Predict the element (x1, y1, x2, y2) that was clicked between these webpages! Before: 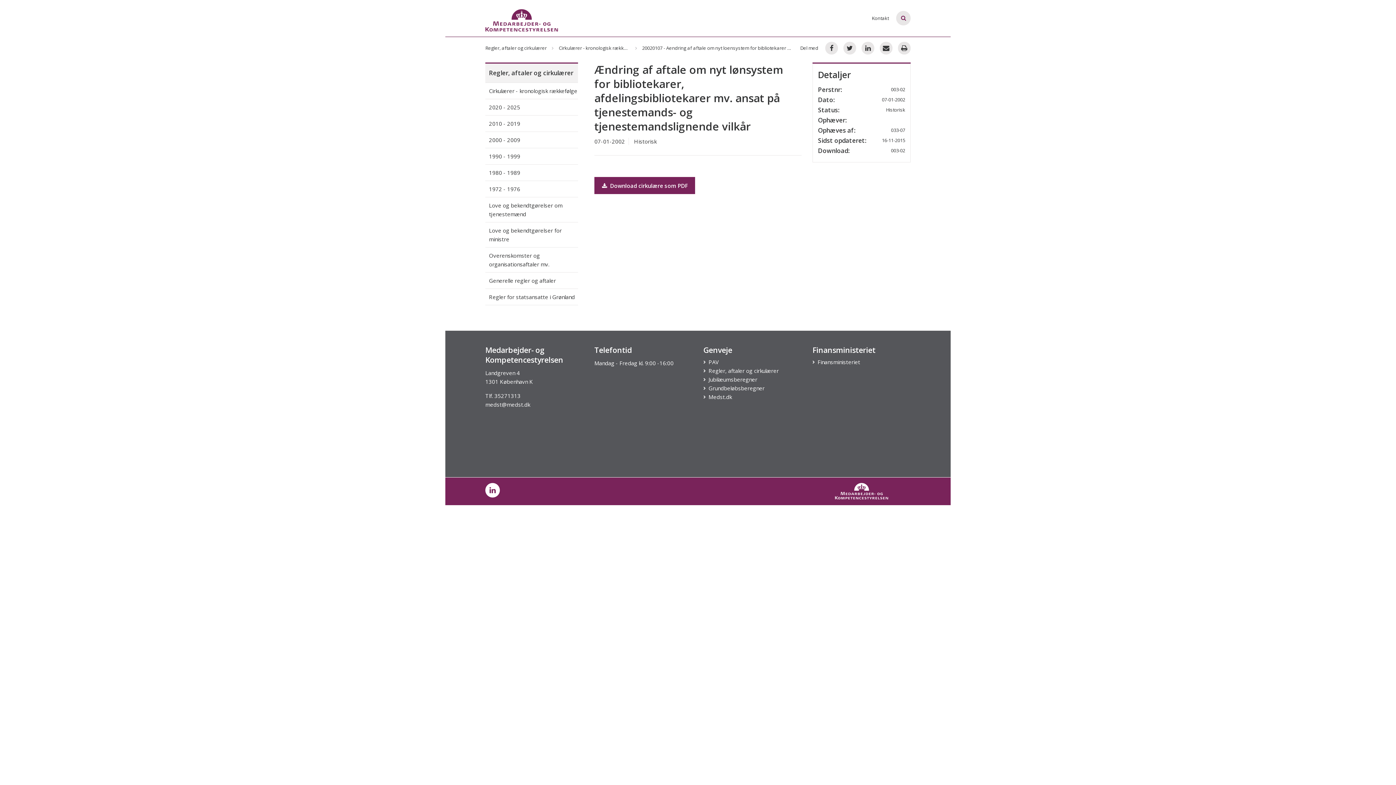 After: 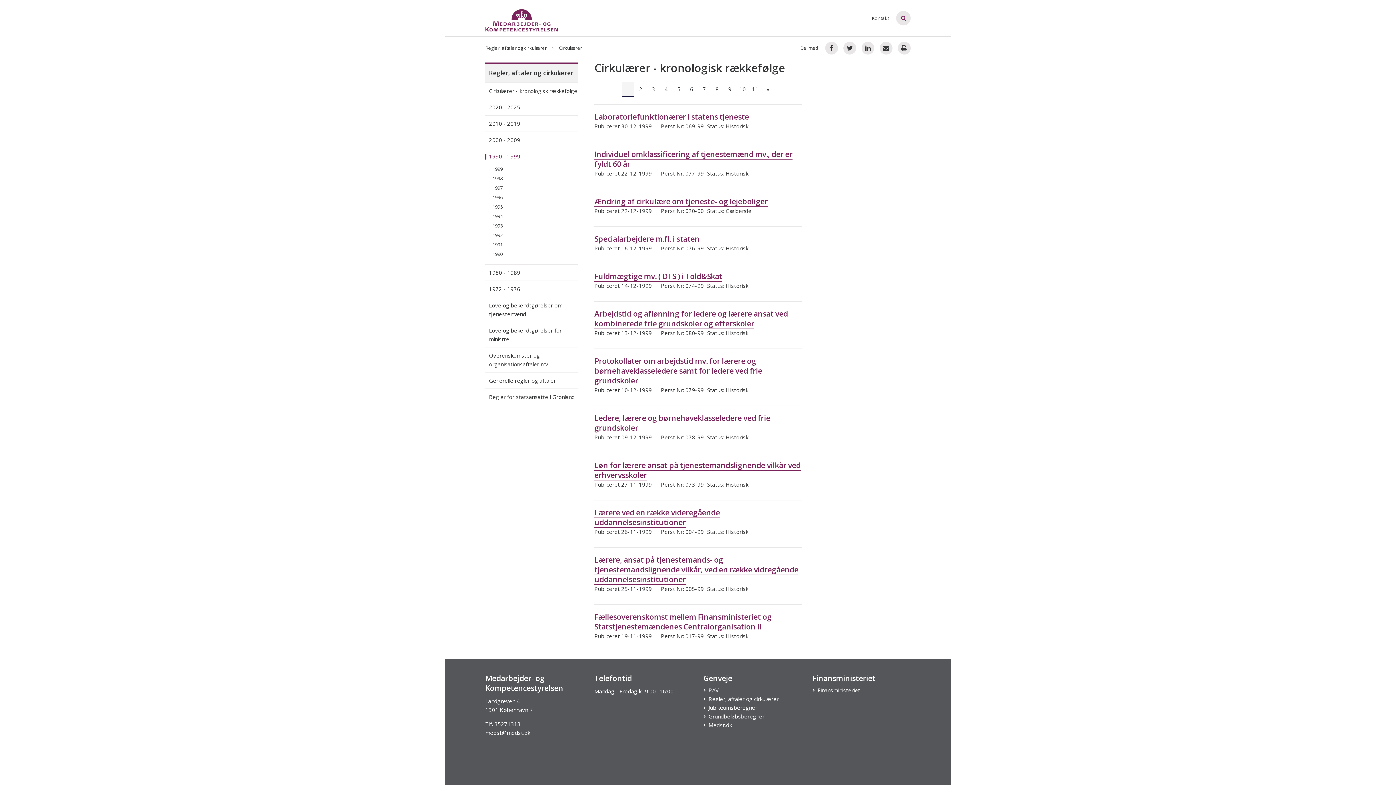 Action: bbox: (489, 148, 578, 164) label: 1990 - 1999